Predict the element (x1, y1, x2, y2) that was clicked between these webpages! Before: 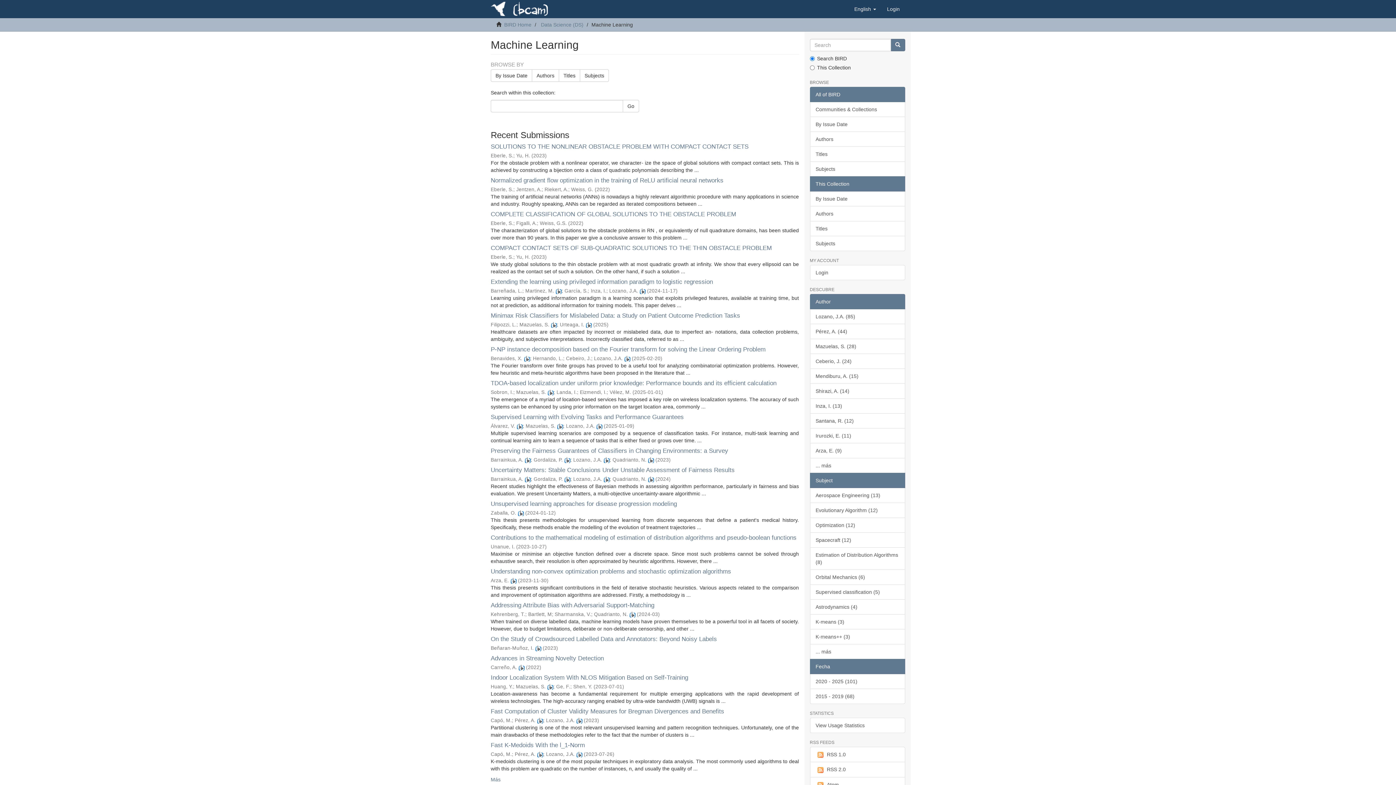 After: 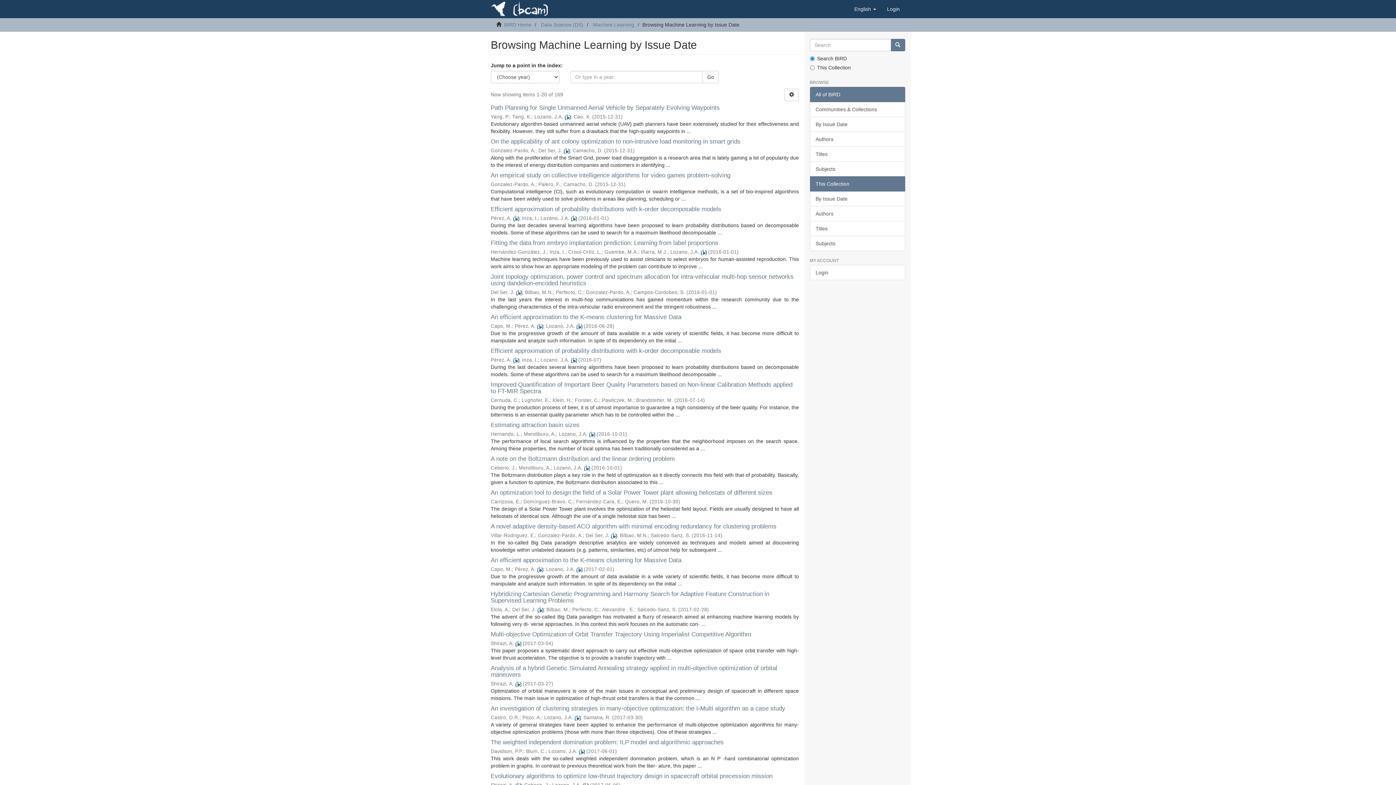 Action: label: By Issue Date bbox: (810, 191, 905, 206)